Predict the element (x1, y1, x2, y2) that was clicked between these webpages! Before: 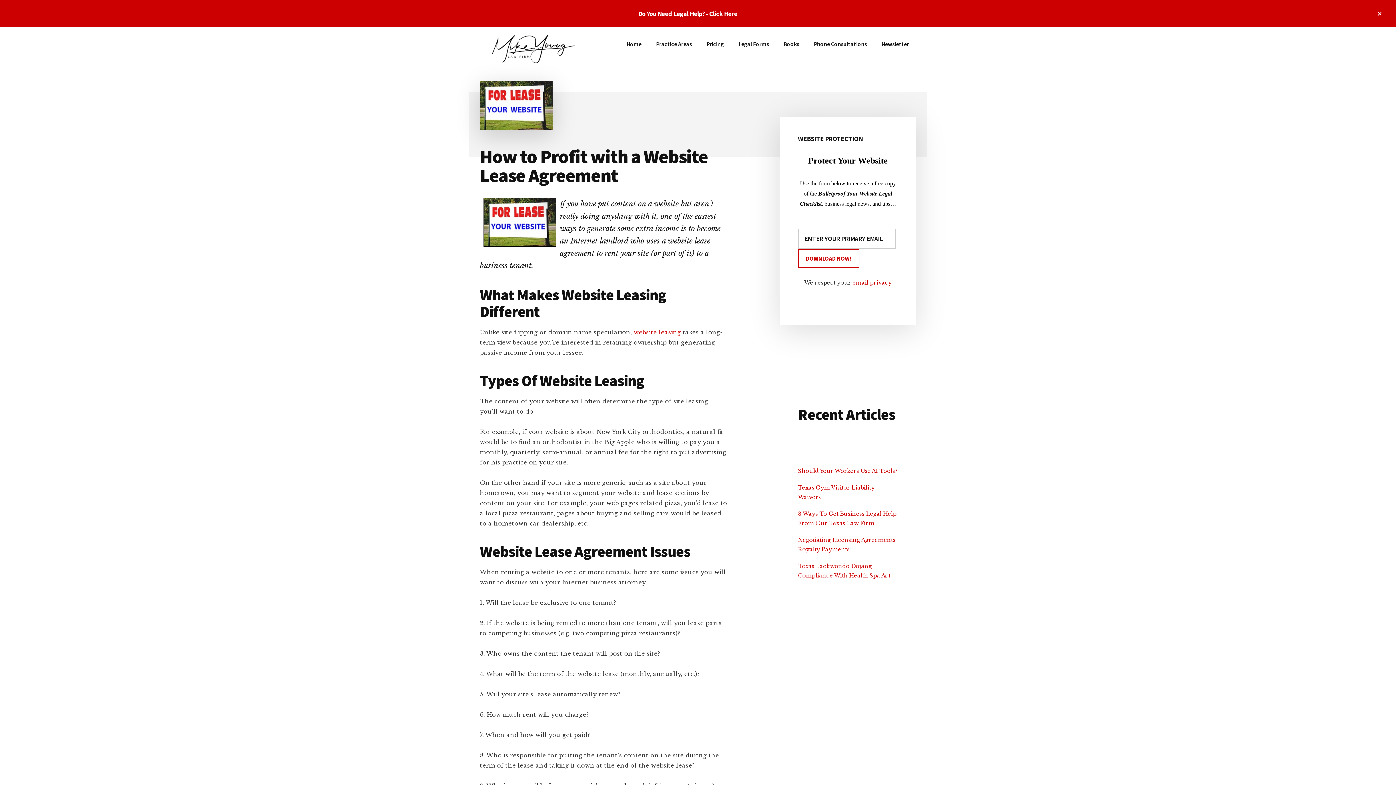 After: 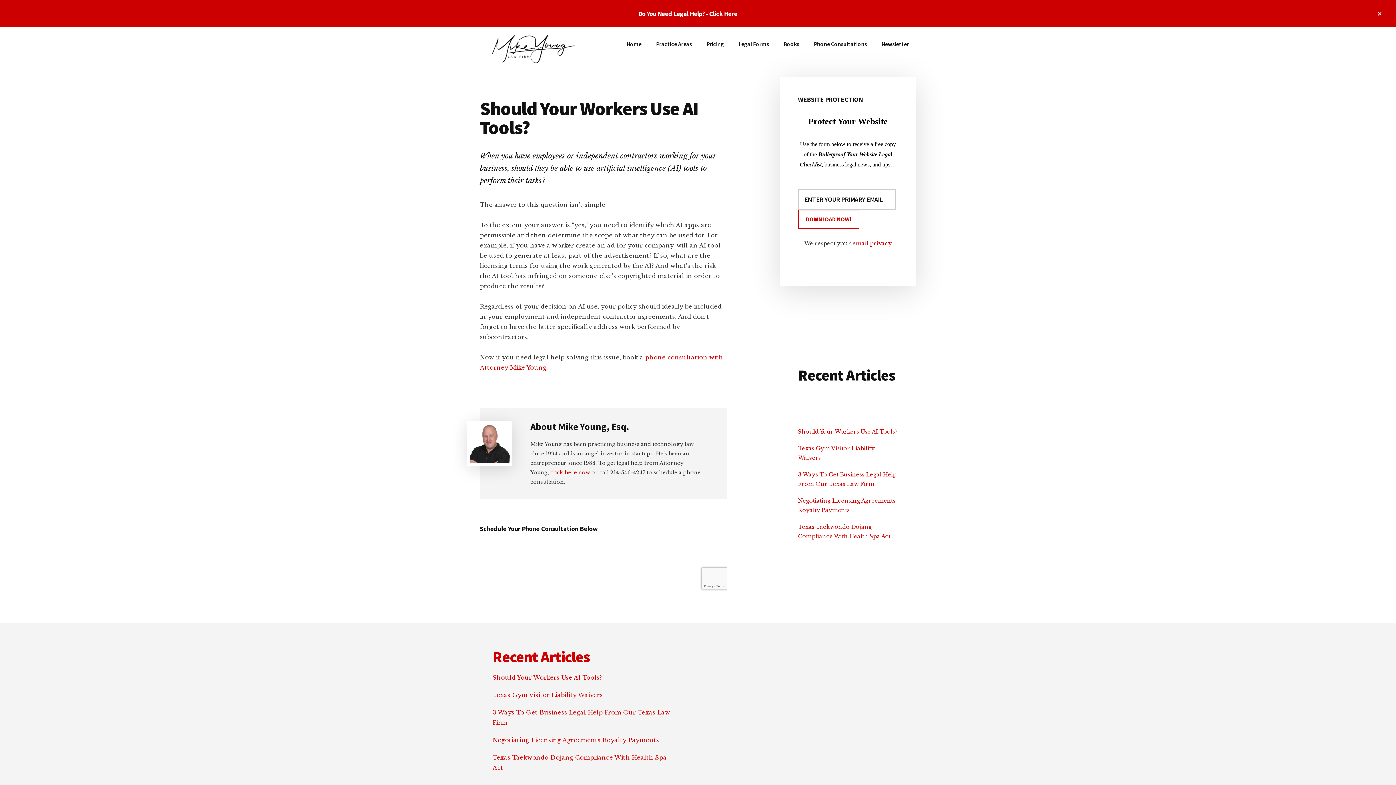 Action: bbox: (798, 467, 897, 474) label: Should Your Workers Use AI Tools?